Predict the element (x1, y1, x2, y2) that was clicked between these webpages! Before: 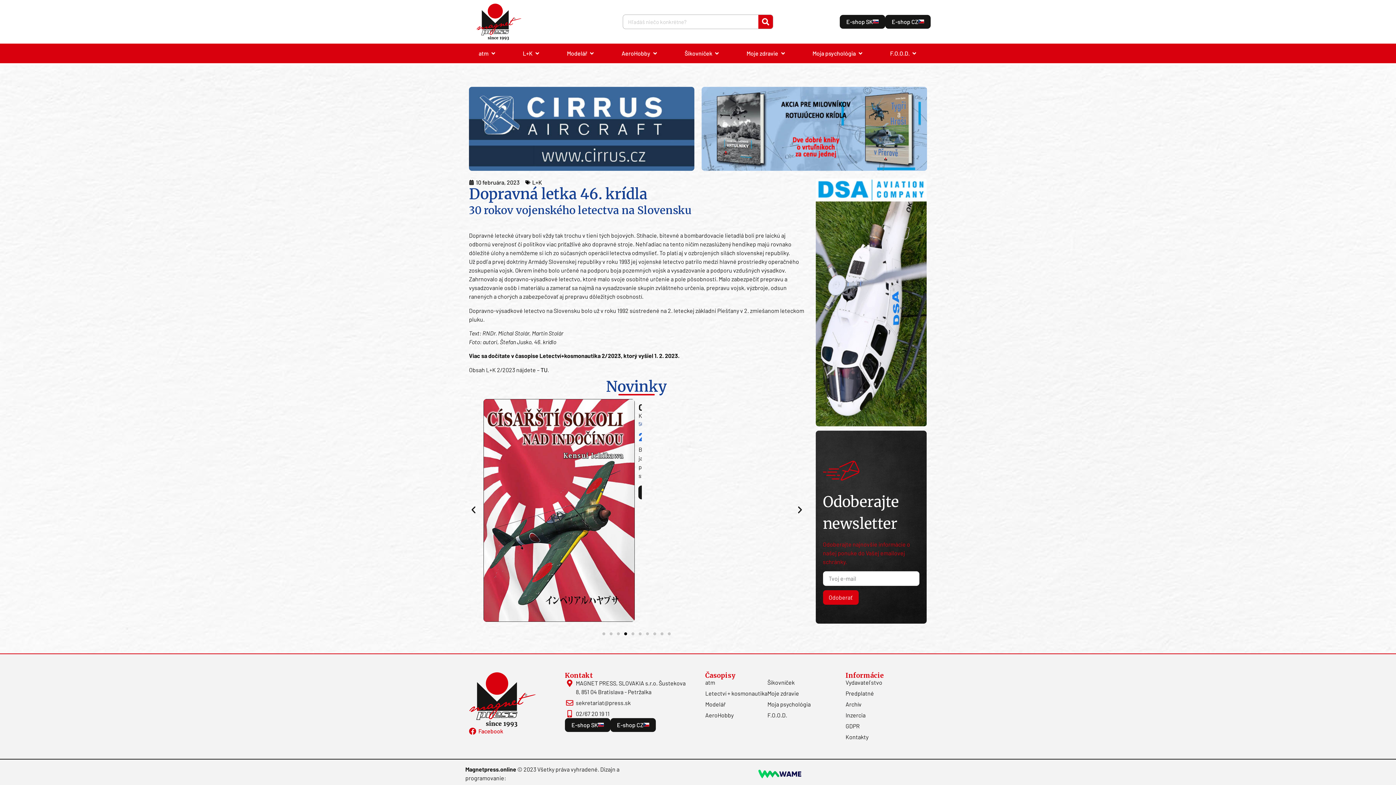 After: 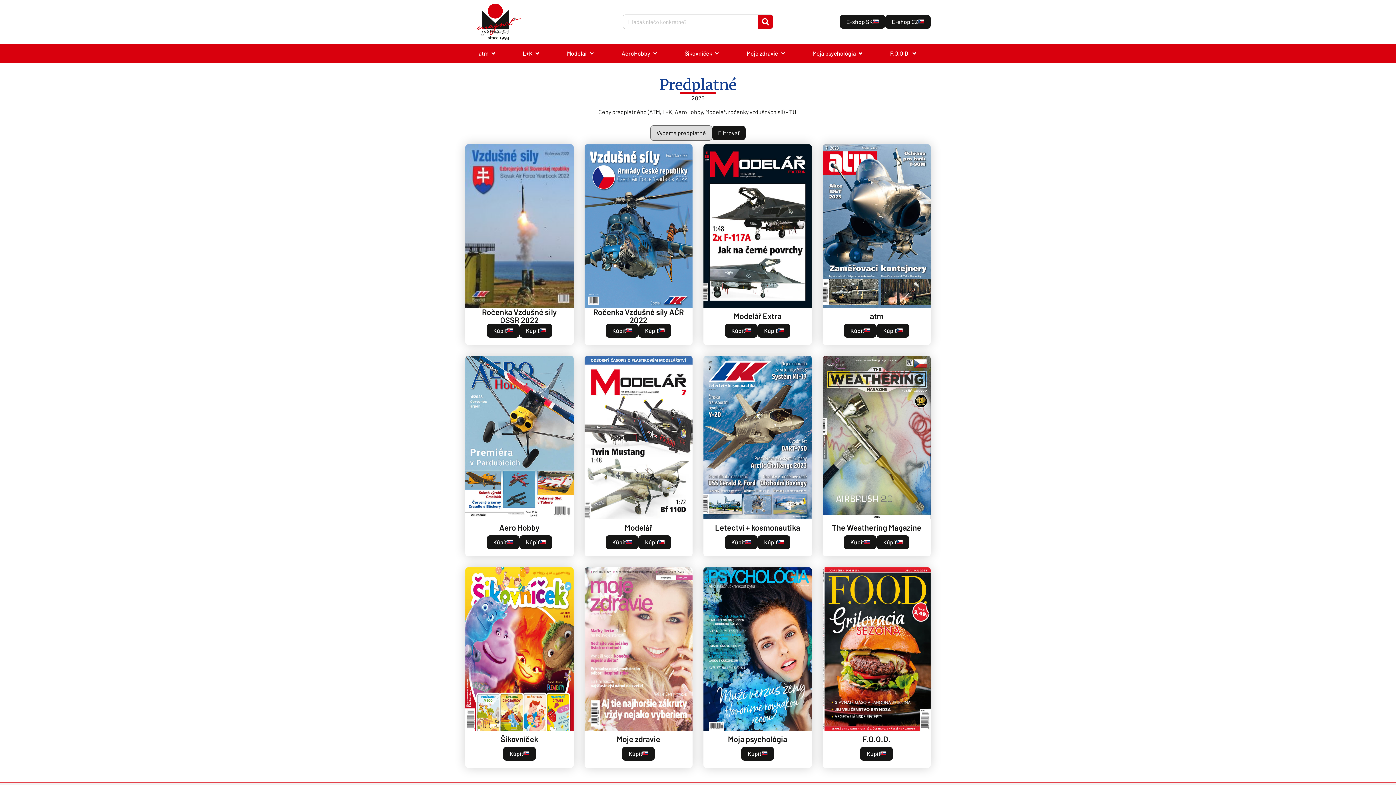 Action: bbox: (845, 690, 927, 697) label: Predplatné